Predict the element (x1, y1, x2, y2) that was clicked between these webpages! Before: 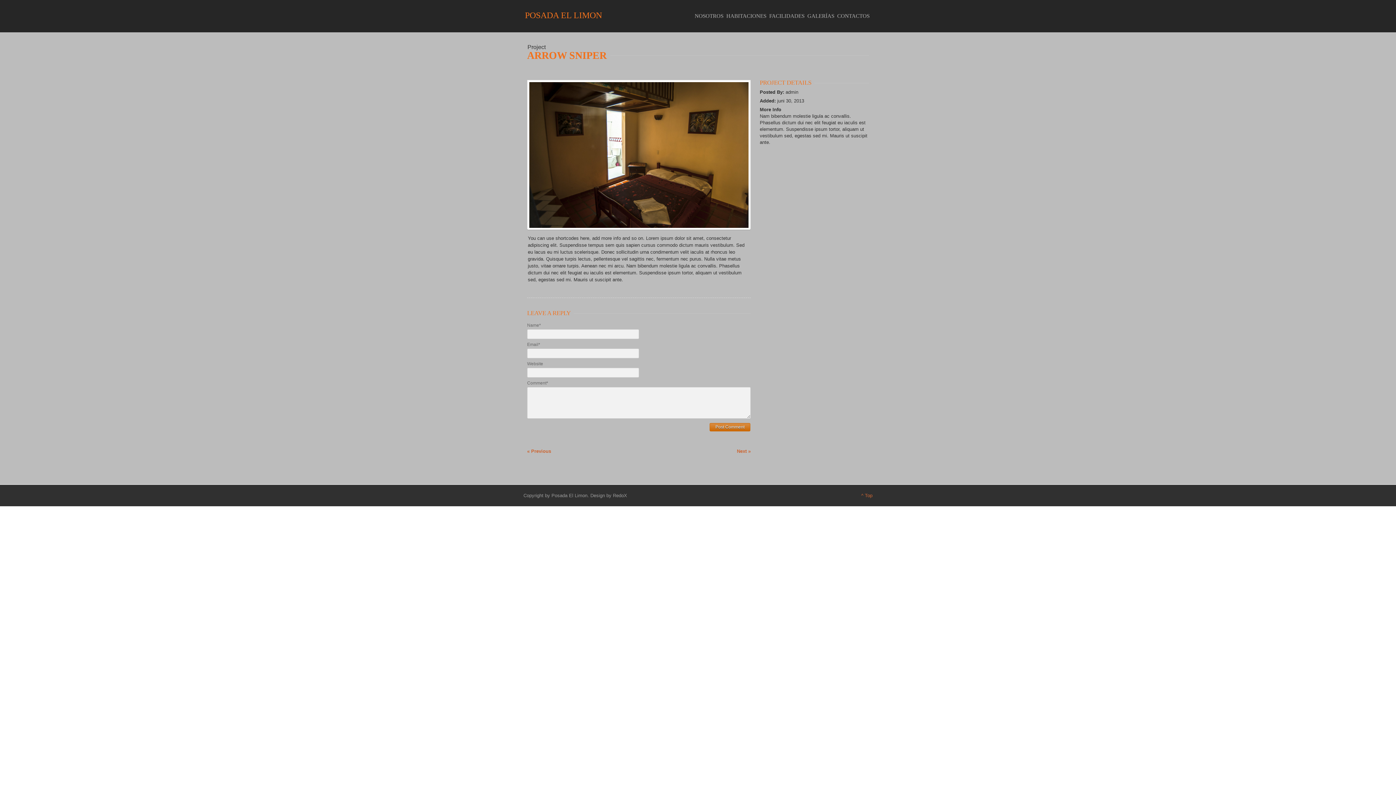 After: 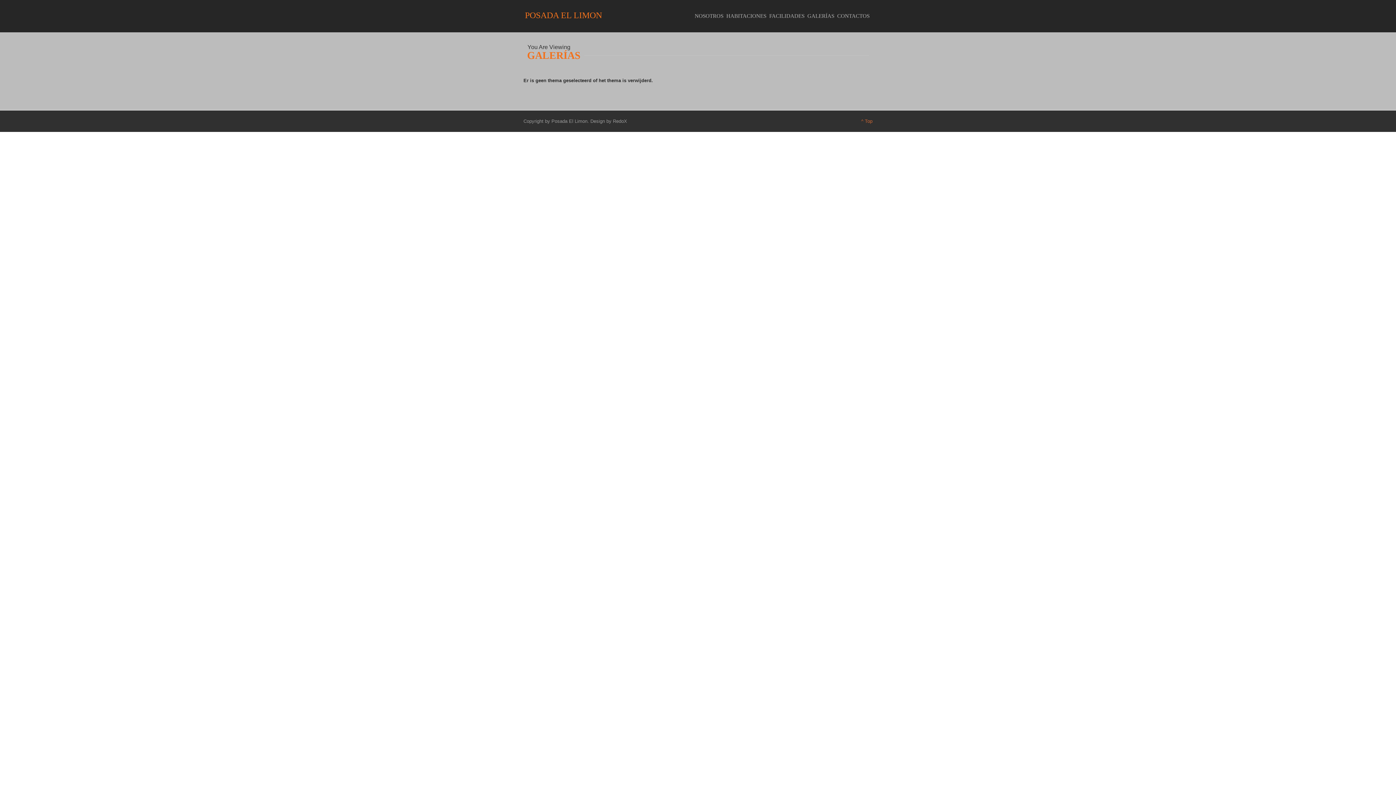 Action: bbox: (807, 12, 837, 19) label: GALERÍAS